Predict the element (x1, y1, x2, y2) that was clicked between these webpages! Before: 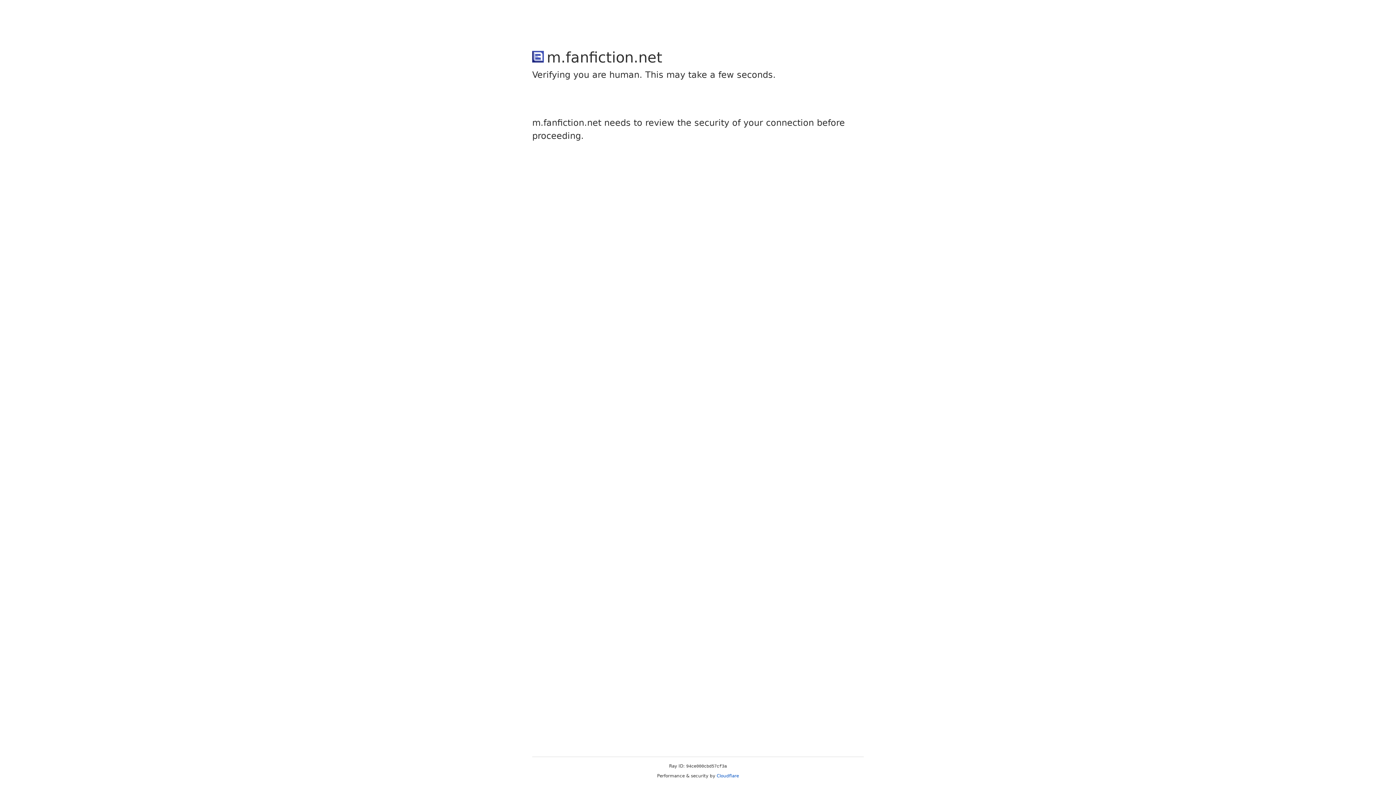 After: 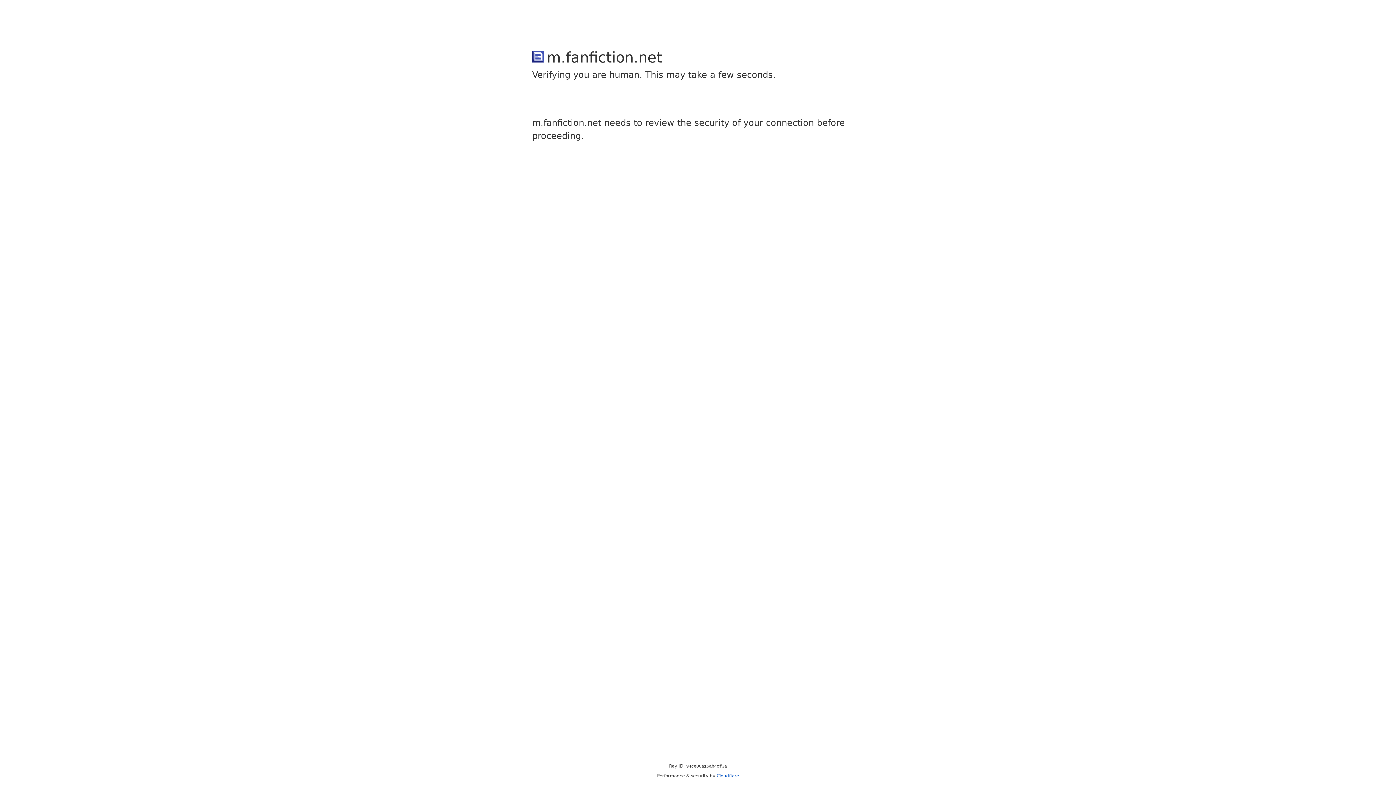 Action: bbox: (716, 773, 739, 778) label: Cloudflare